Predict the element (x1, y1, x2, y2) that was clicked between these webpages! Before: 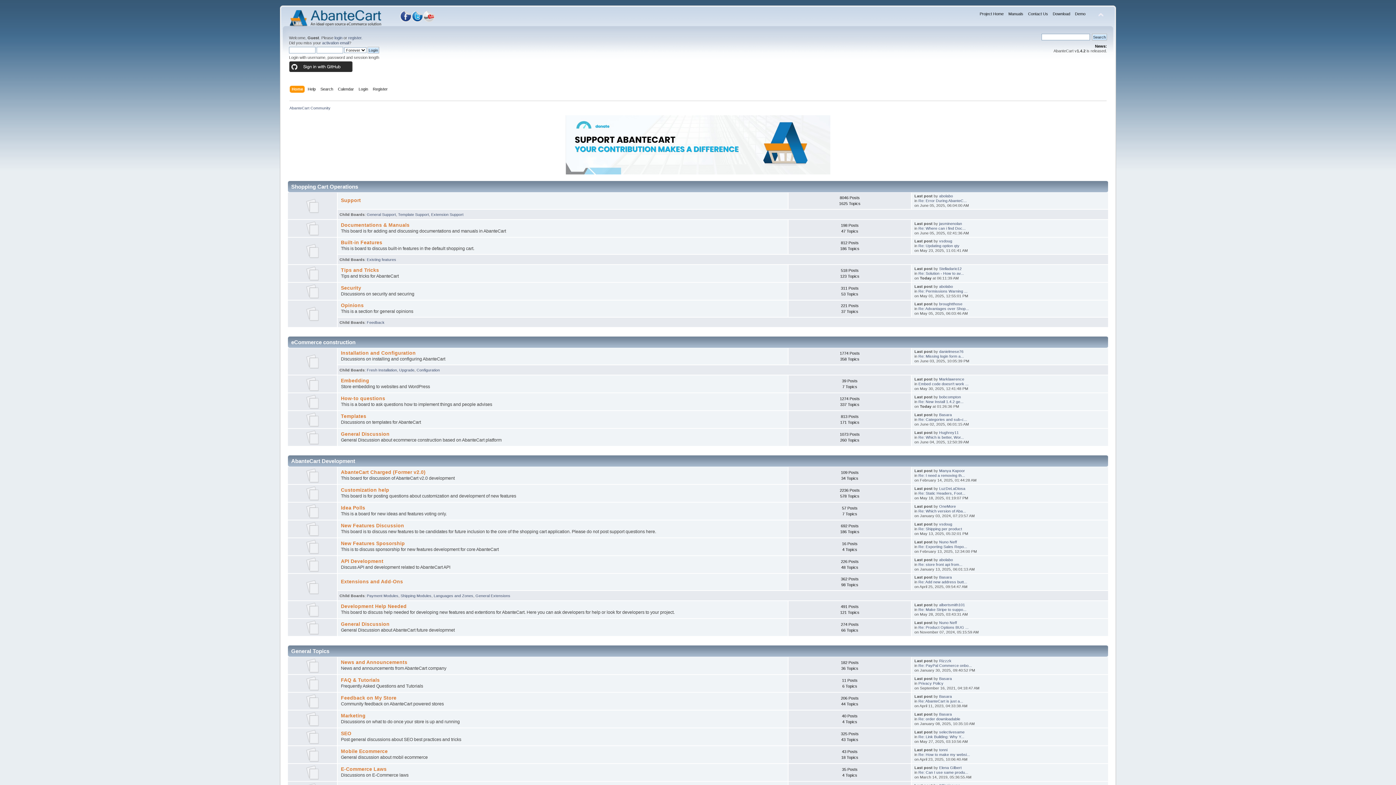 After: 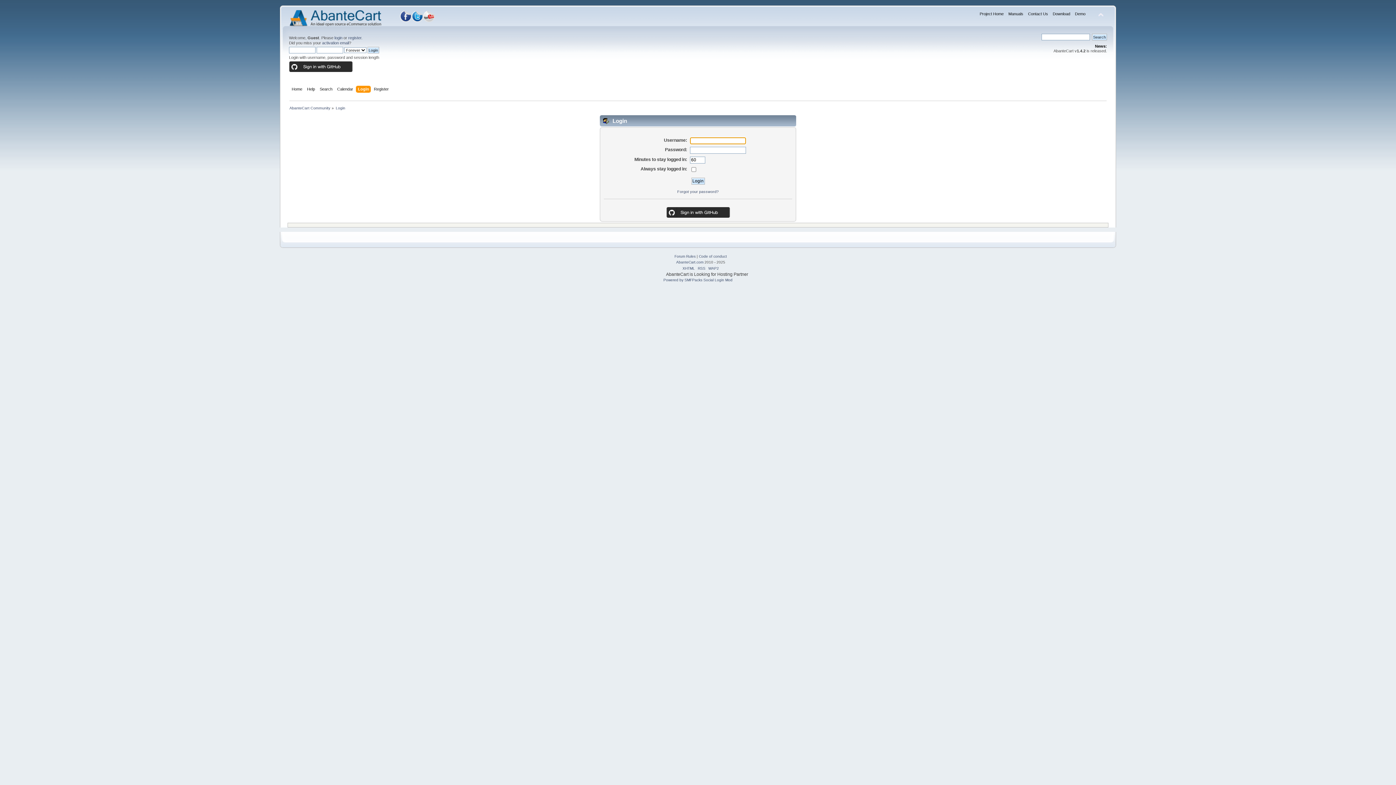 Action: bbox: (358, 85, 369, 93) label: Login